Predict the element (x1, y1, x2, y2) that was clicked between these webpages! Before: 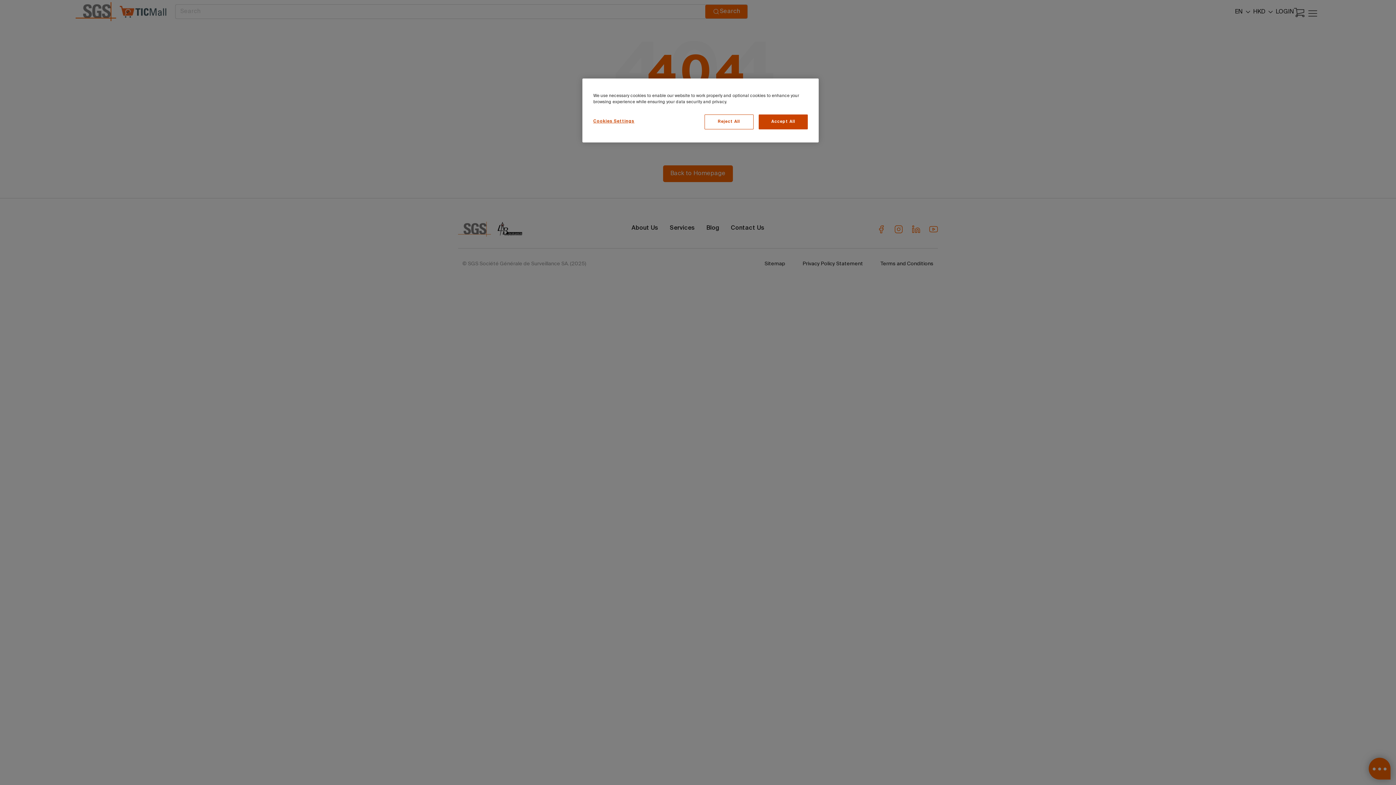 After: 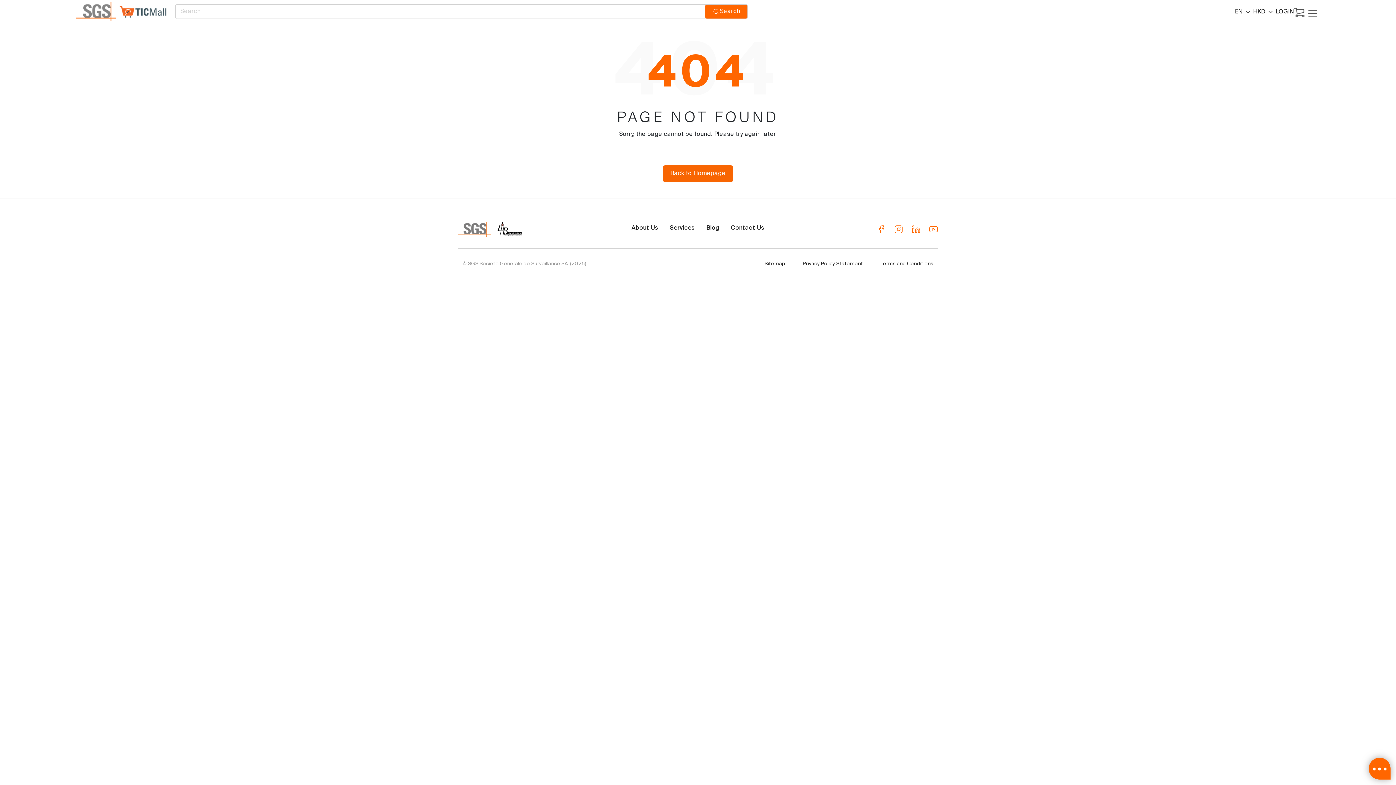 Action: label: Accept All bbox: (758, 114, 808, 129)